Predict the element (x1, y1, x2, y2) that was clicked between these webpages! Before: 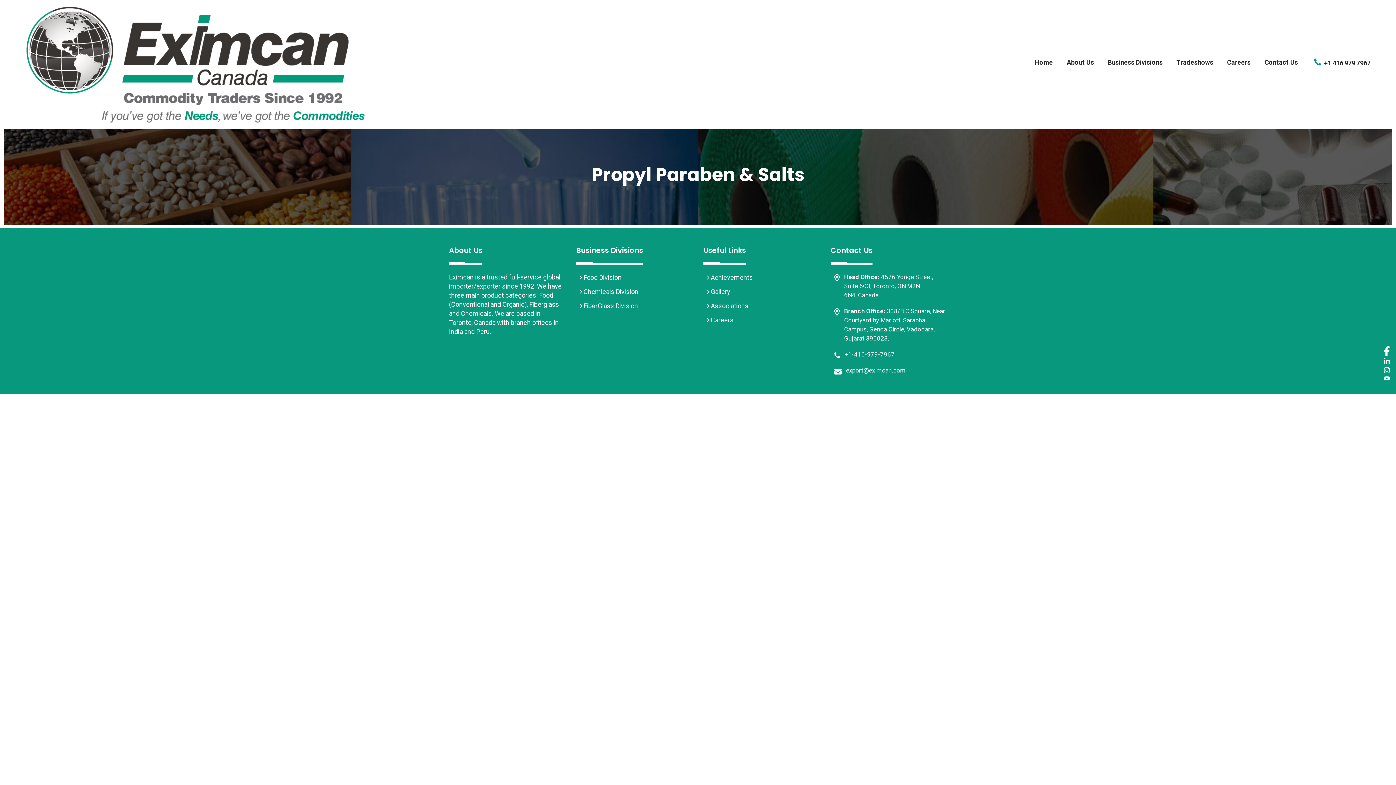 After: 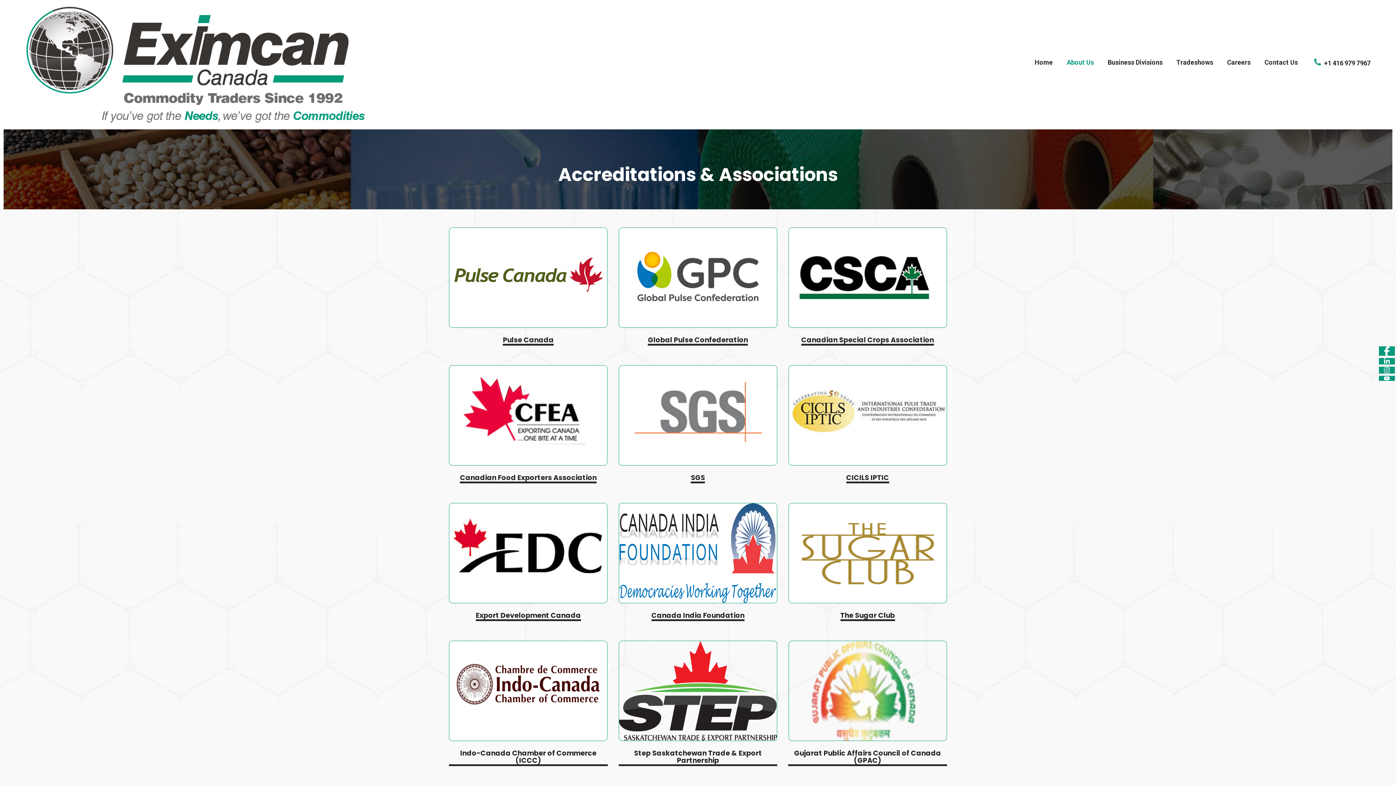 Action: label:  Associations bbox: (709, 302, 748, 309)